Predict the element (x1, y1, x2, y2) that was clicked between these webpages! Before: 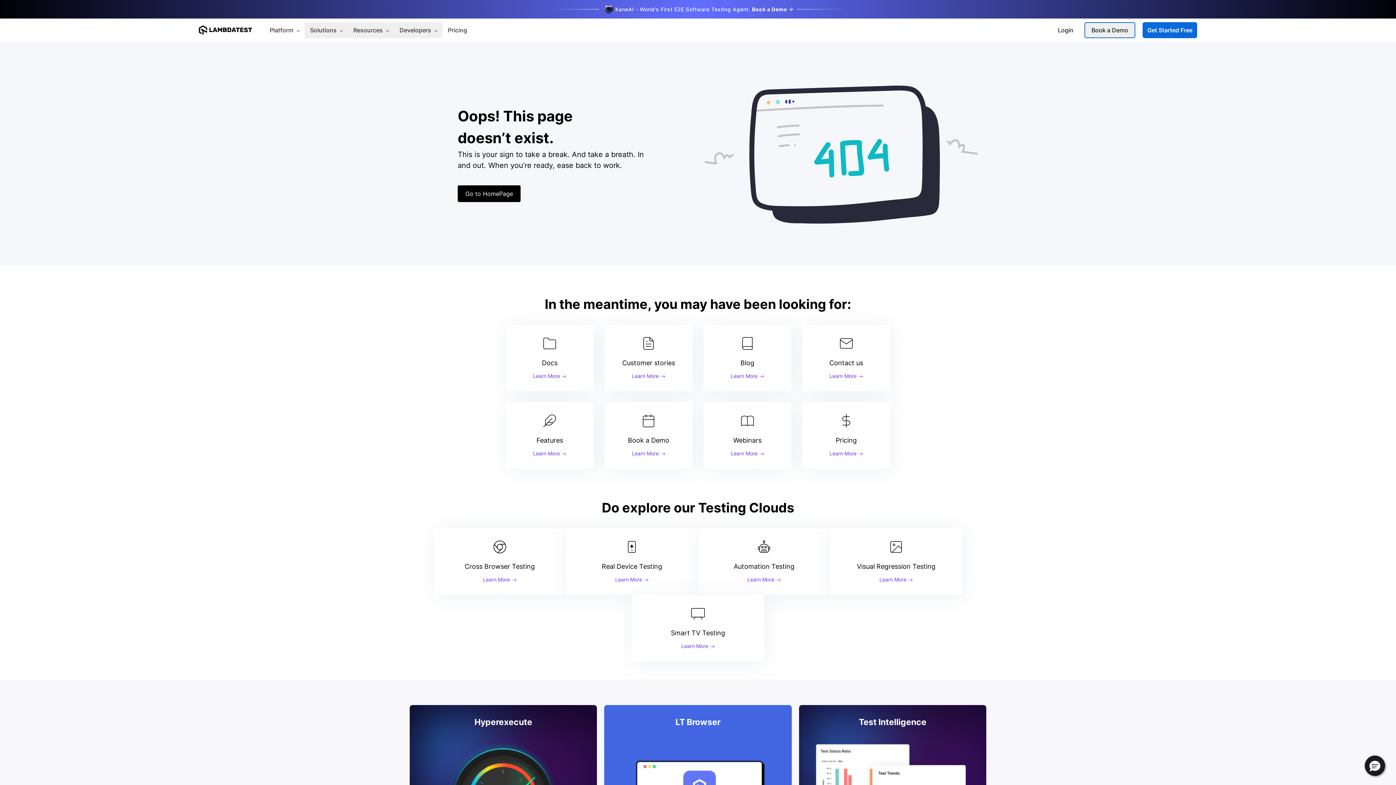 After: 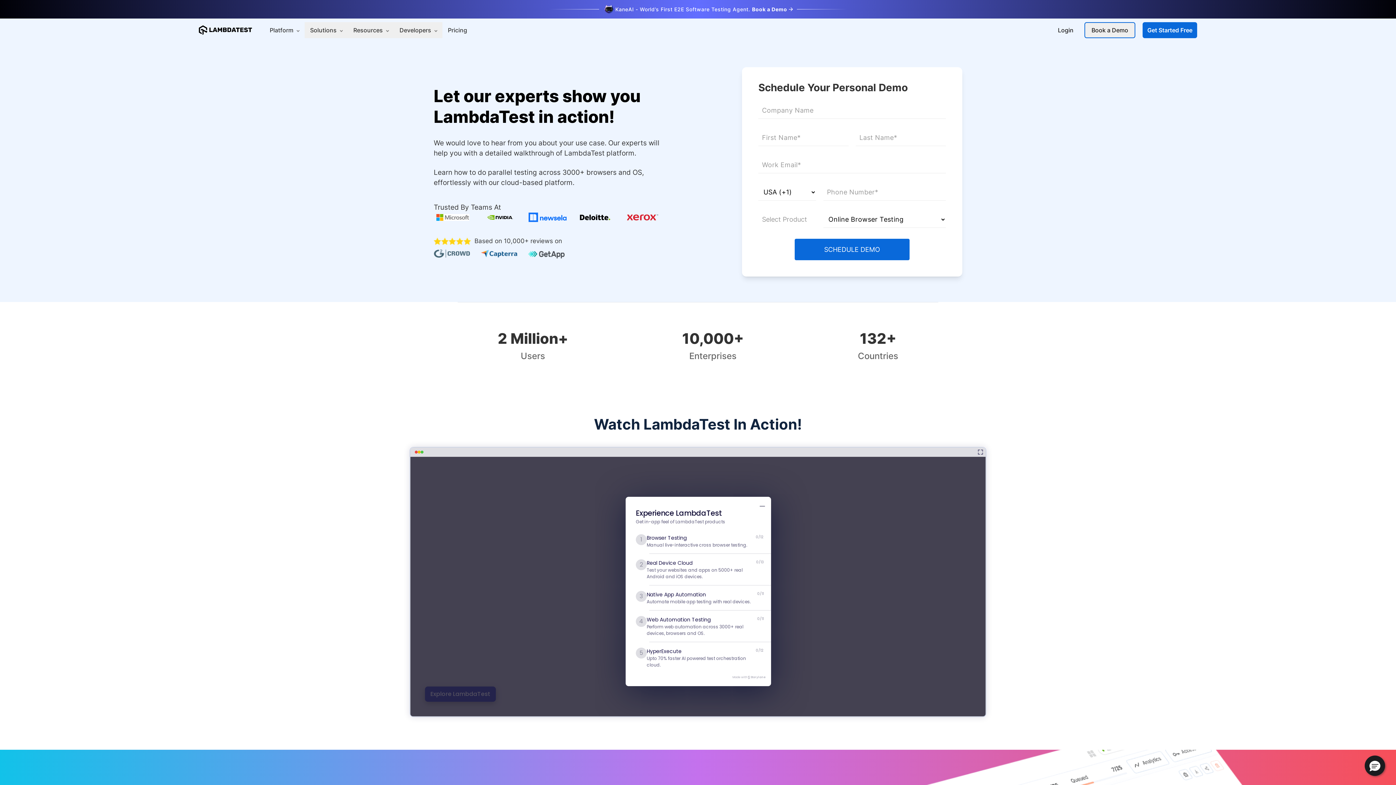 Action: bbox: (632, 449, 665, 457) label: Learn More